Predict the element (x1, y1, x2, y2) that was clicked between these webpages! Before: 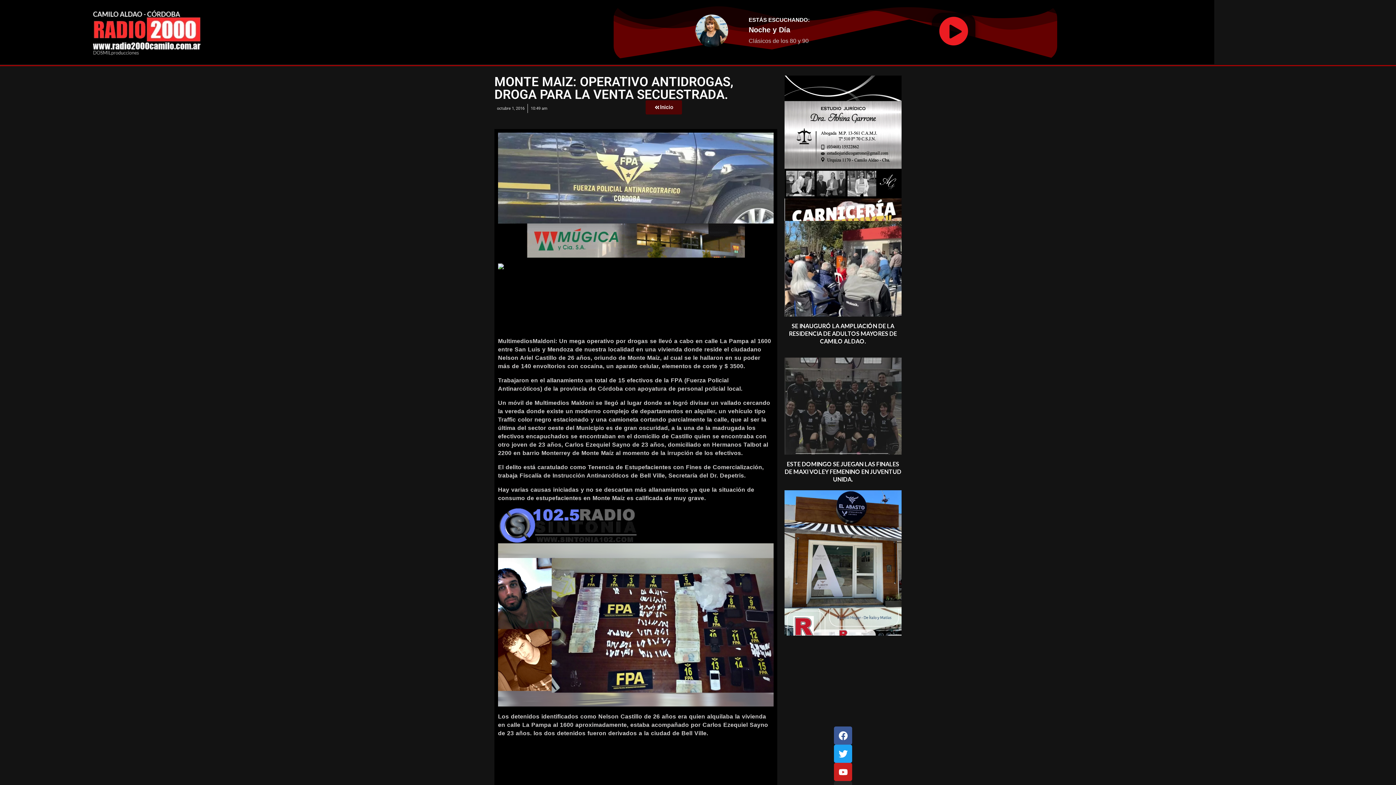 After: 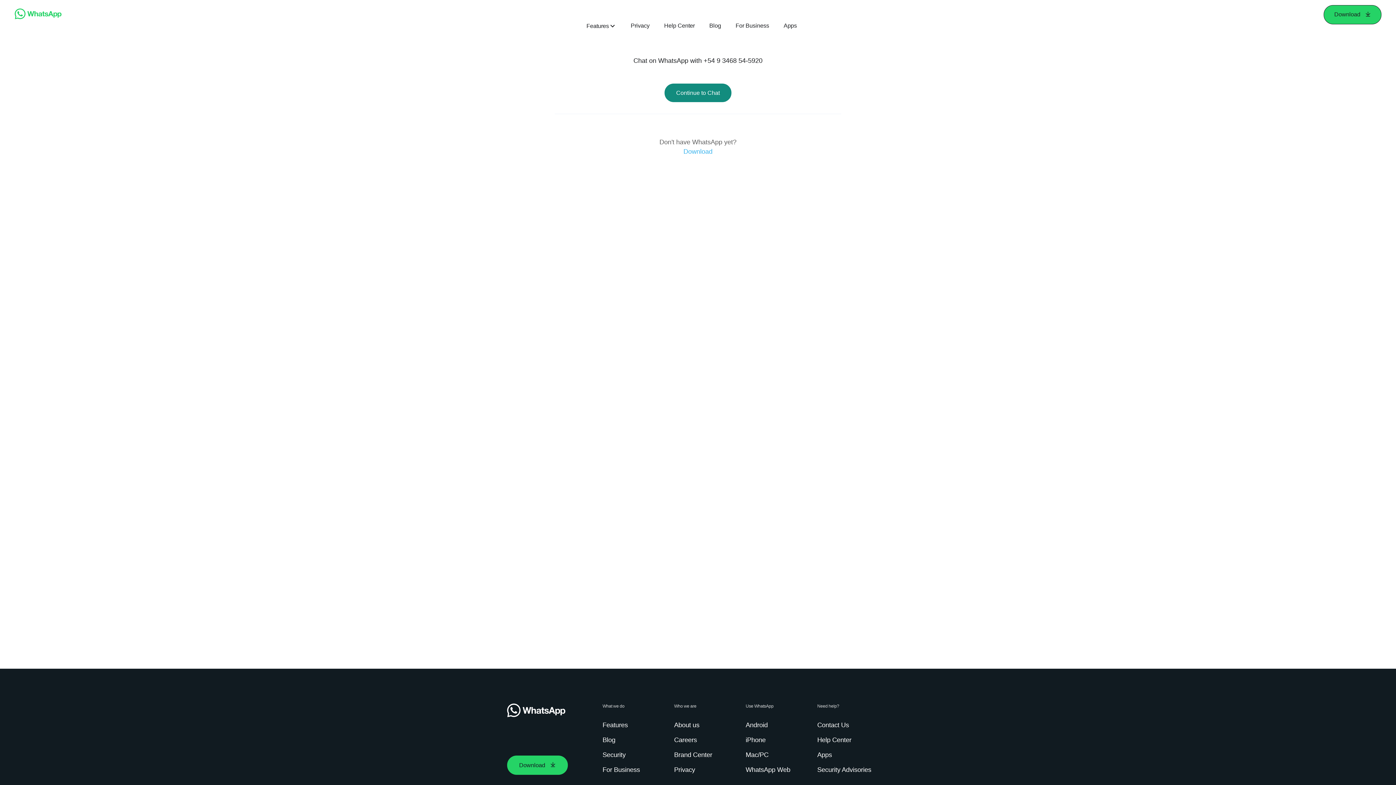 Action: bbox: (784, 489, 901, 496)